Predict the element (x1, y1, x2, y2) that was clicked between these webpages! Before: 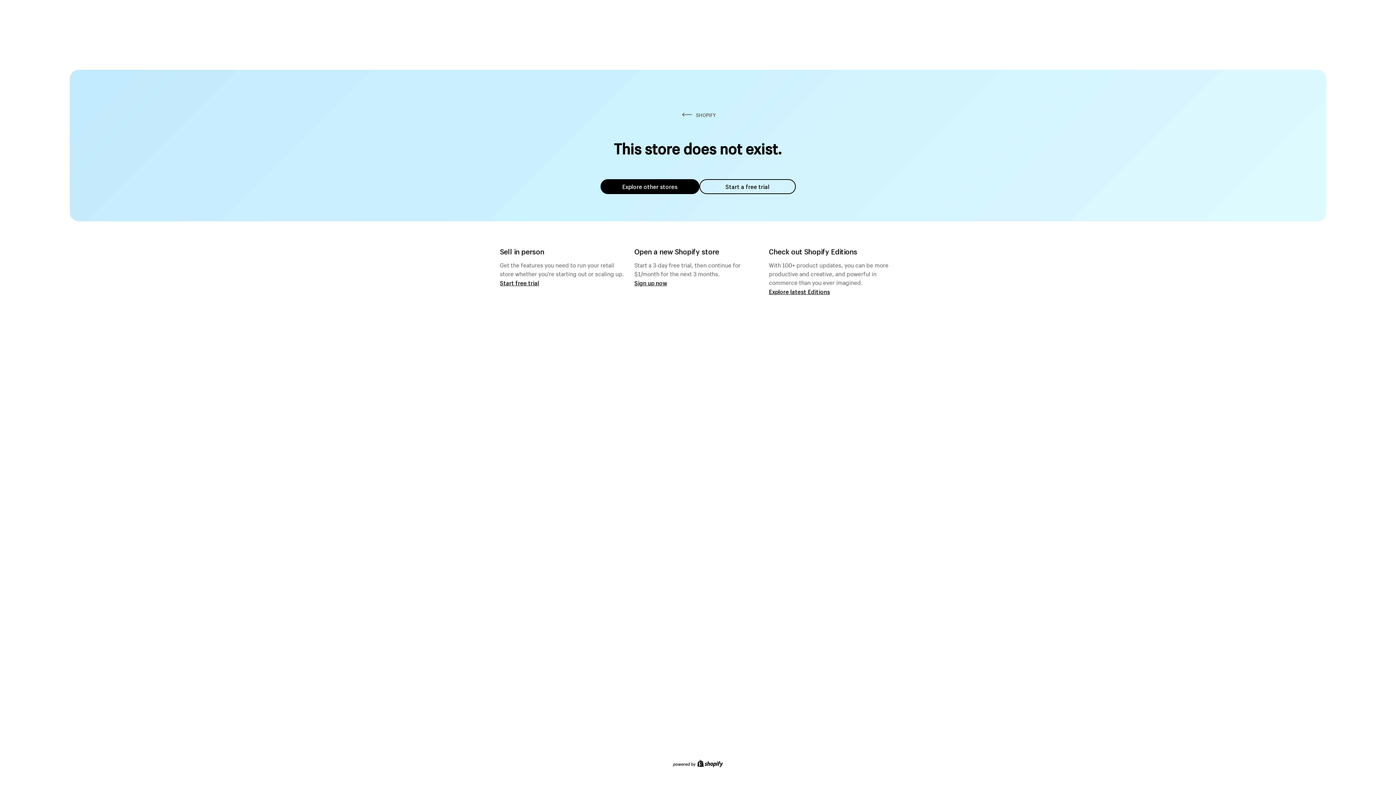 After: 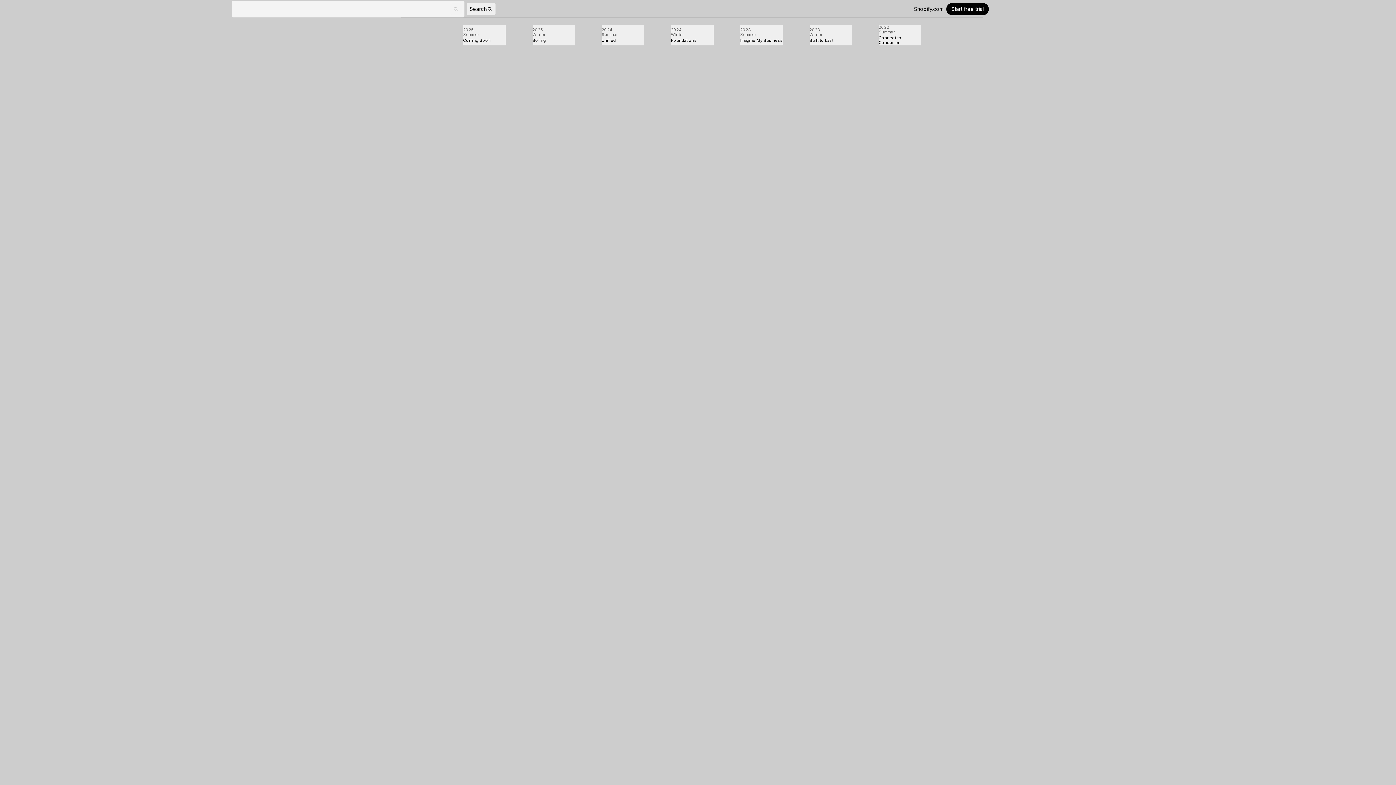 Action: bbox: (769, 287, 830, 295) label: Explore latest Editions